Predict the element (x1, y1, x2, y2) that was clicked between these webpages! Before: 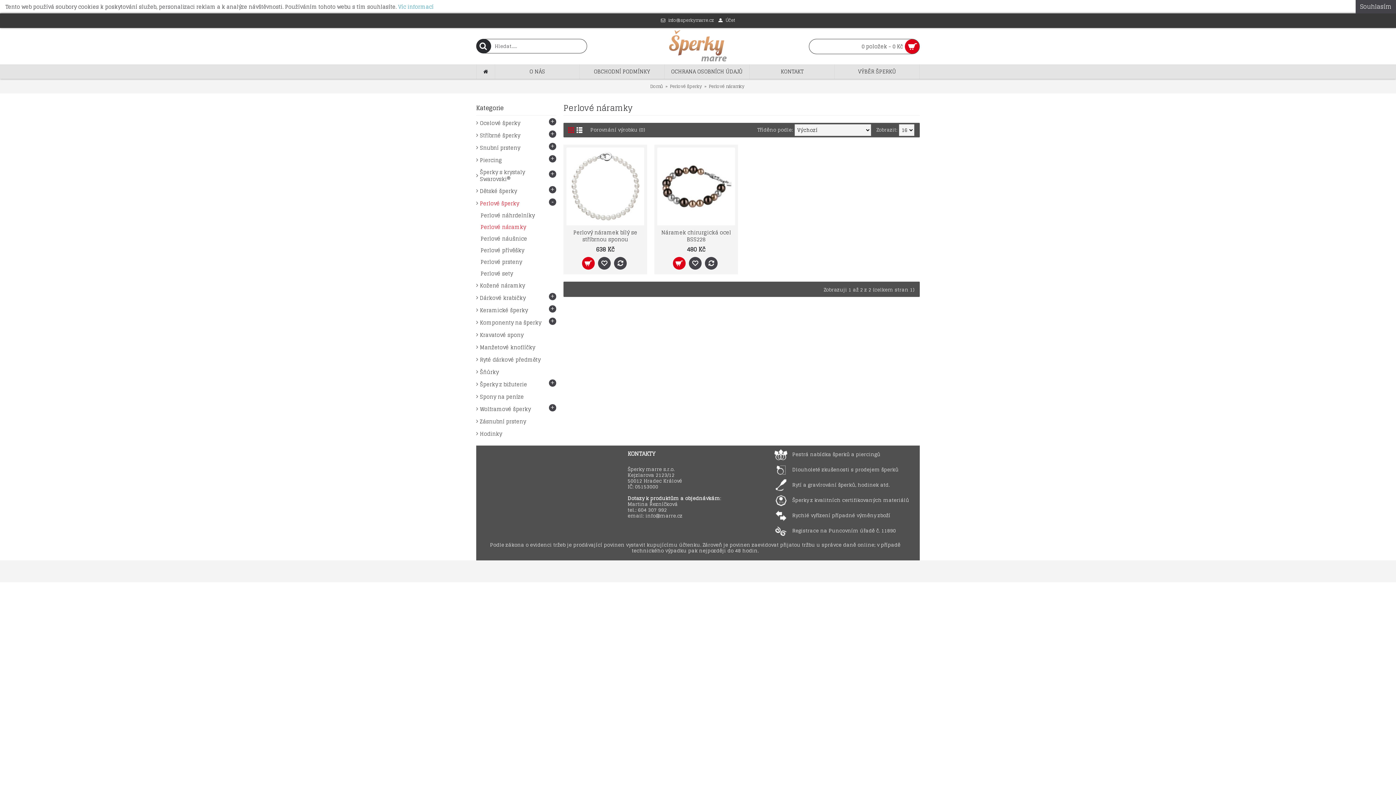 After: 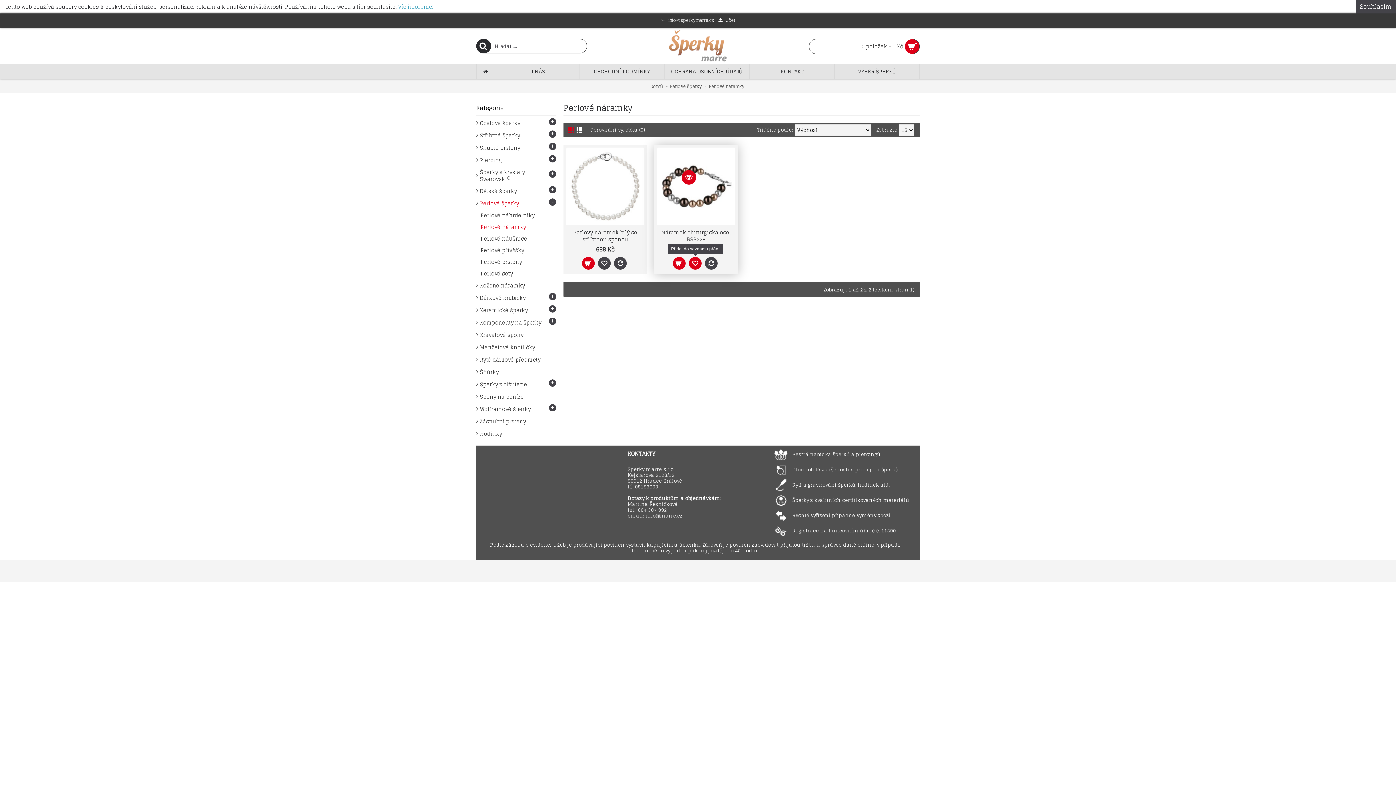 Action: bbox: (689, 257, 701, 269)